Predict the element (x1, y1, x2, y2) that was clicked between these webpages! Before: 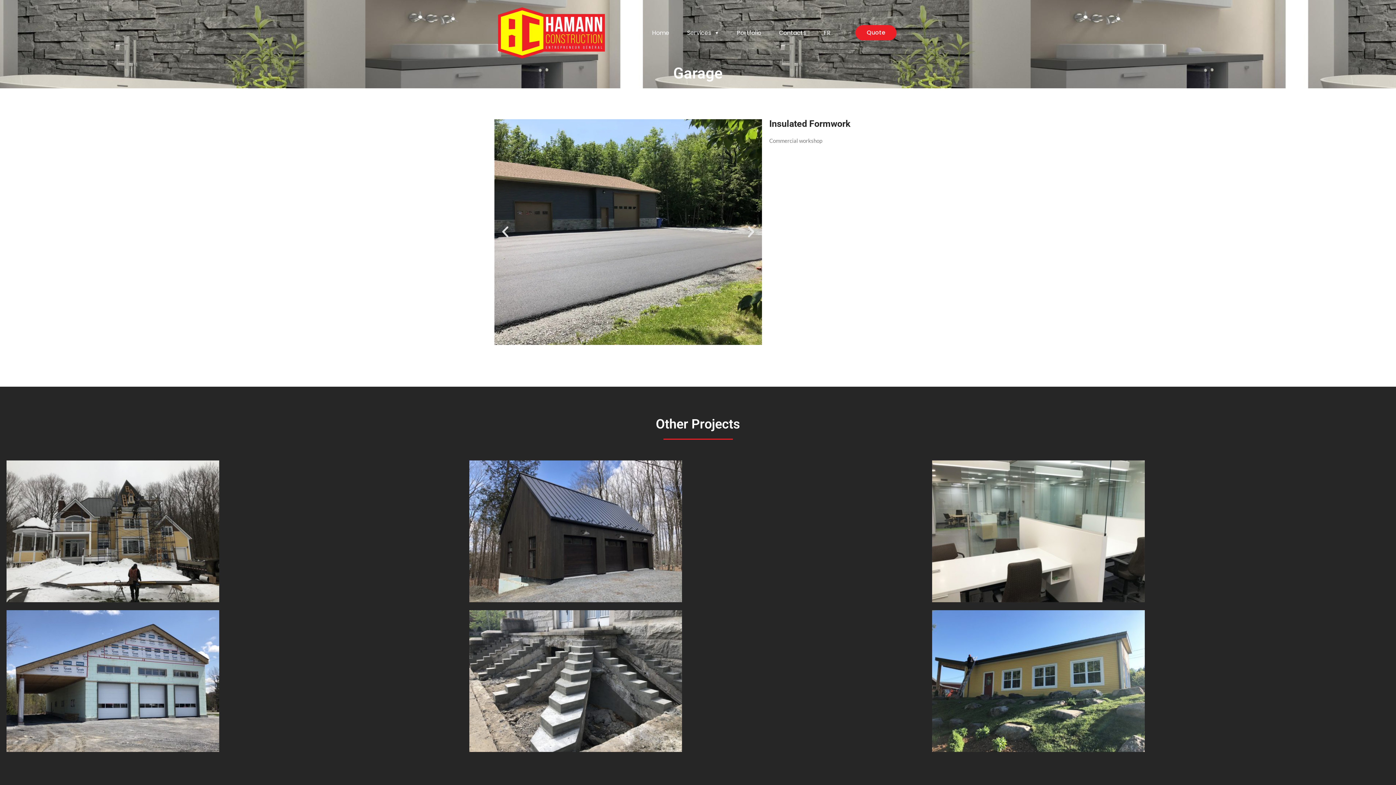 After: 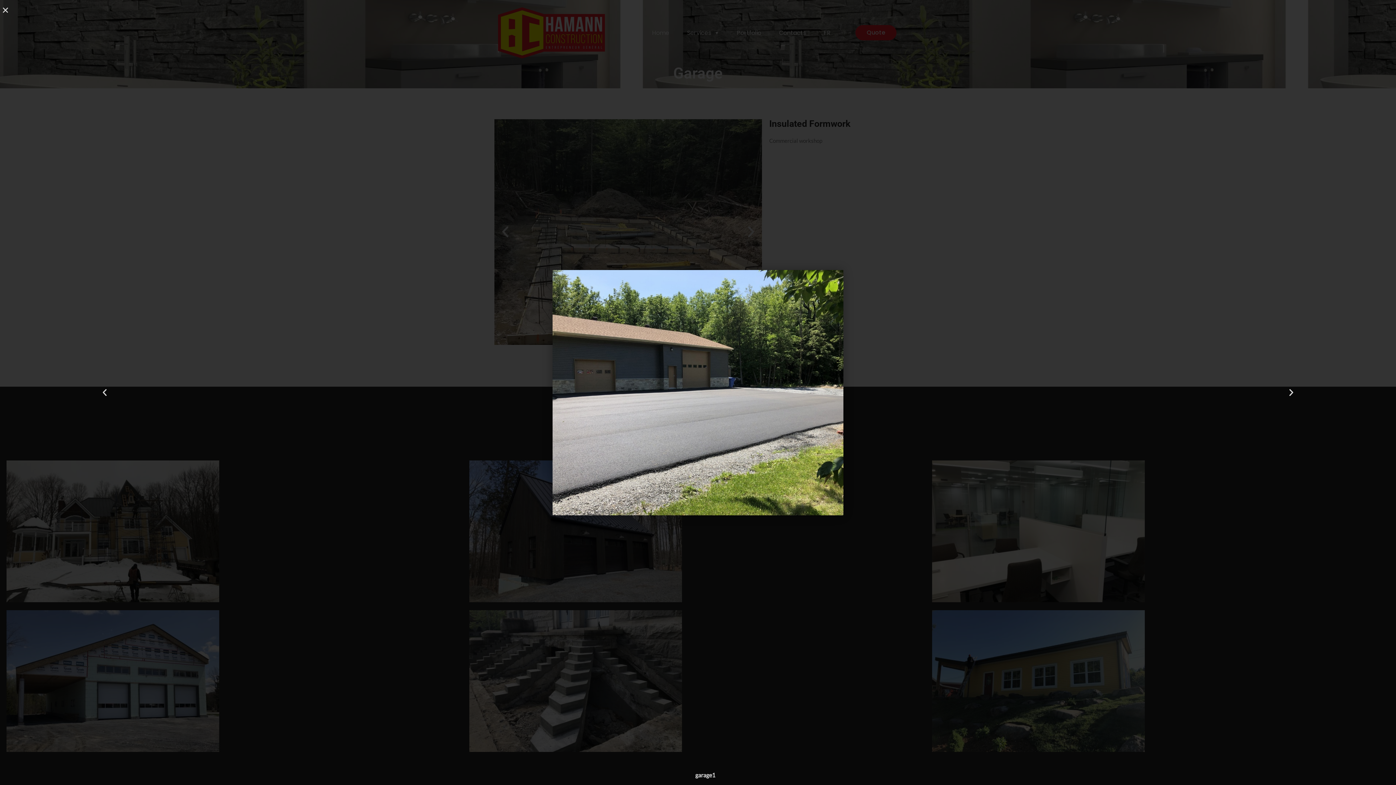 Action: bbox: (494, 119, 762, 344)